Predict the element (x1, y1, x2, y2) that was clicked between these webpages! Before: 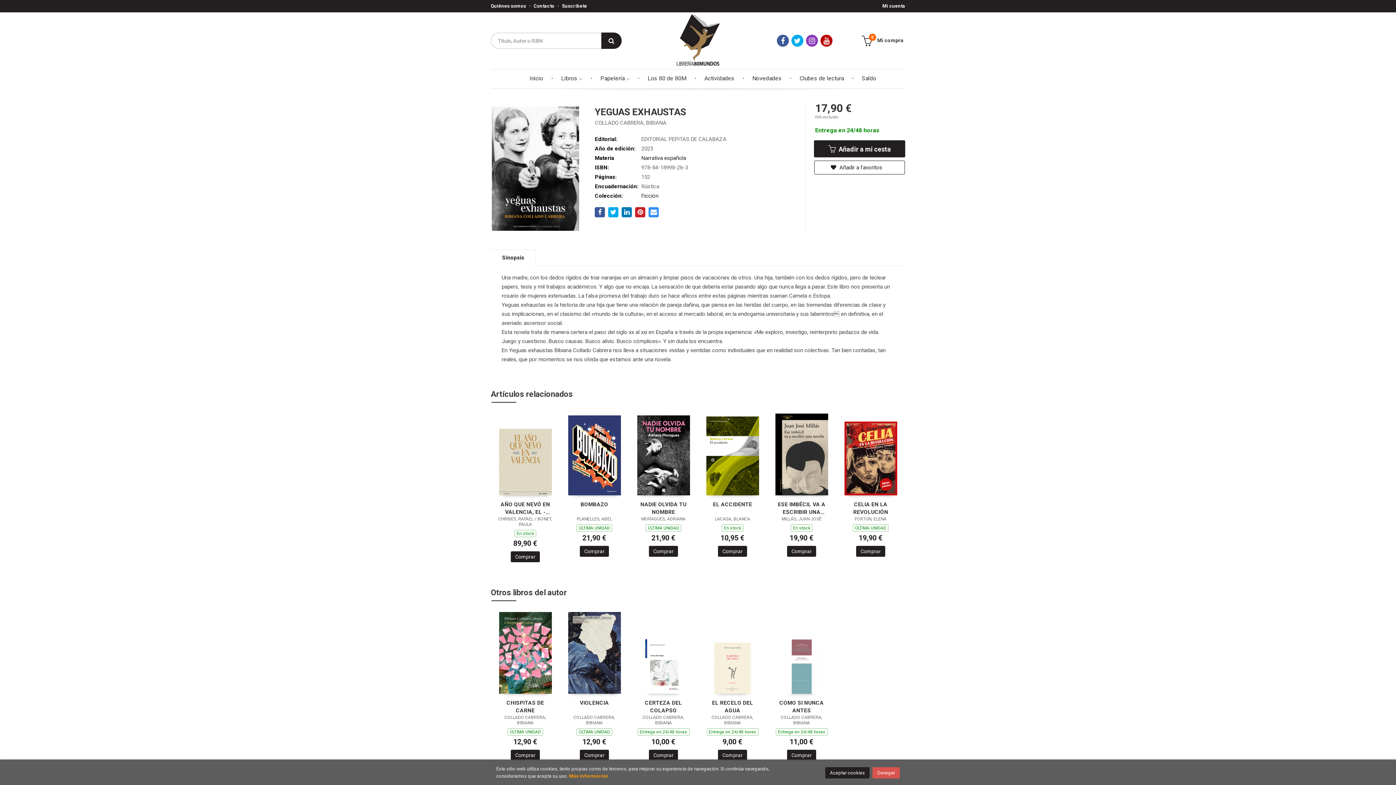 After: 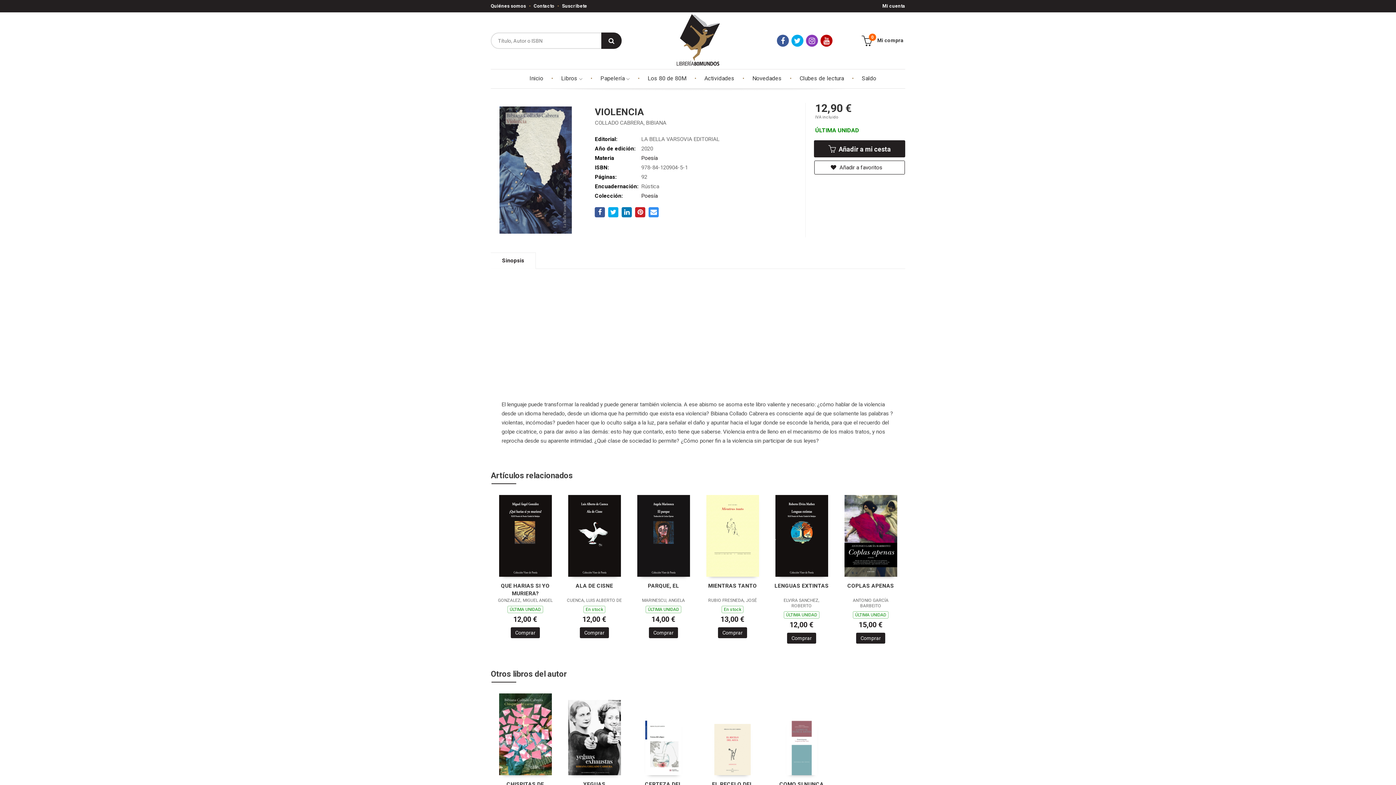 Action: bbox: (566, 699, 622, 714) label: VIOLENCIA